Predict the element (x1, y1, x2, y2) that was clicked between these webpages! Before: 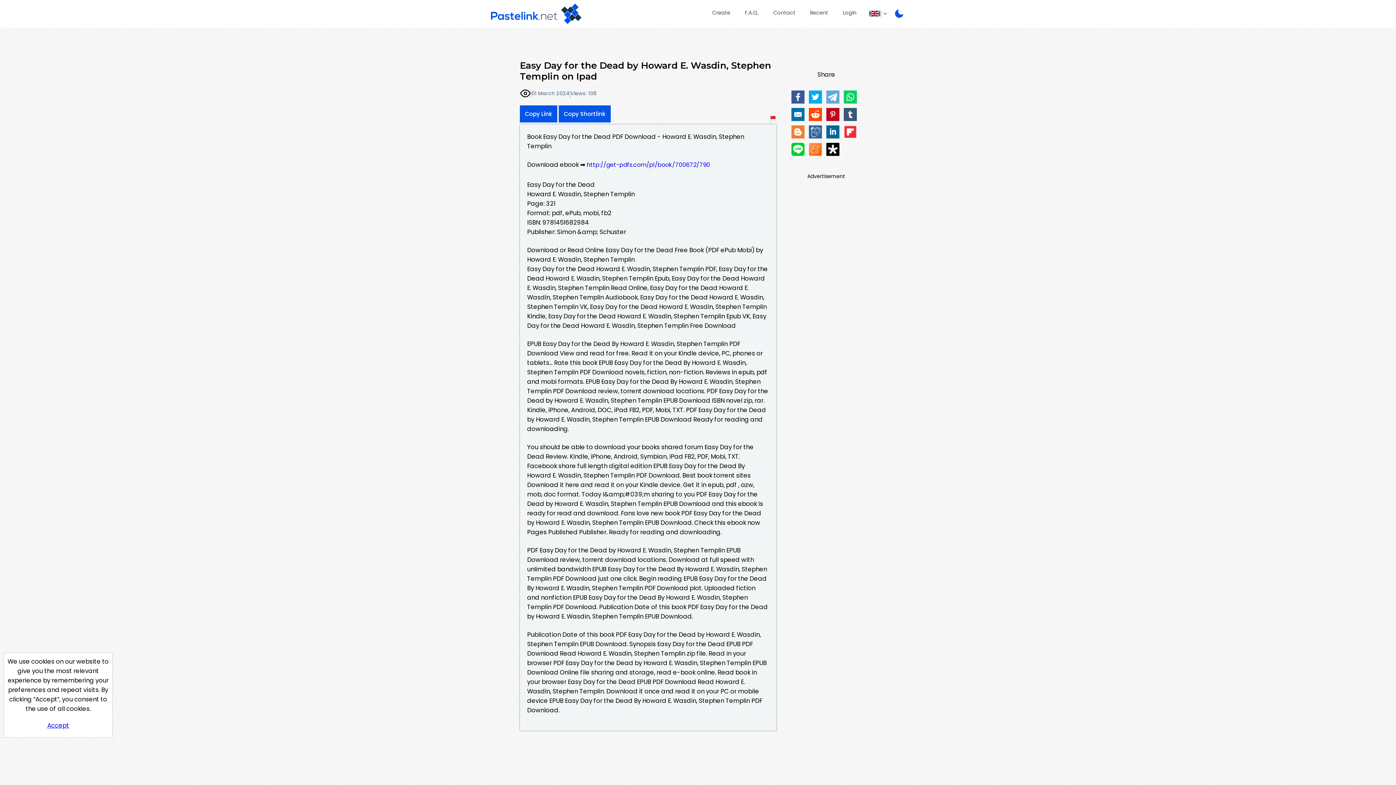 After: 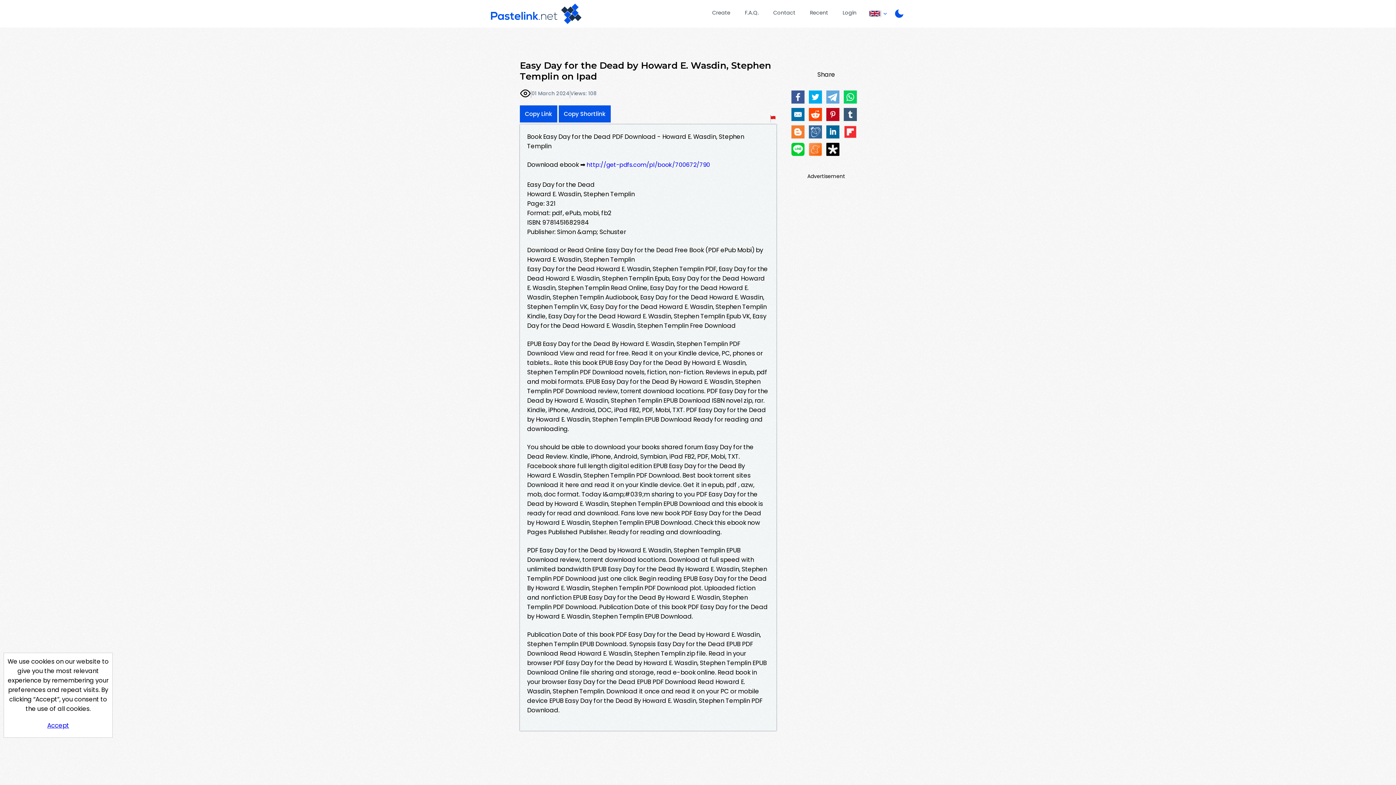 Action: bbox: (808, 90, 822, 103)